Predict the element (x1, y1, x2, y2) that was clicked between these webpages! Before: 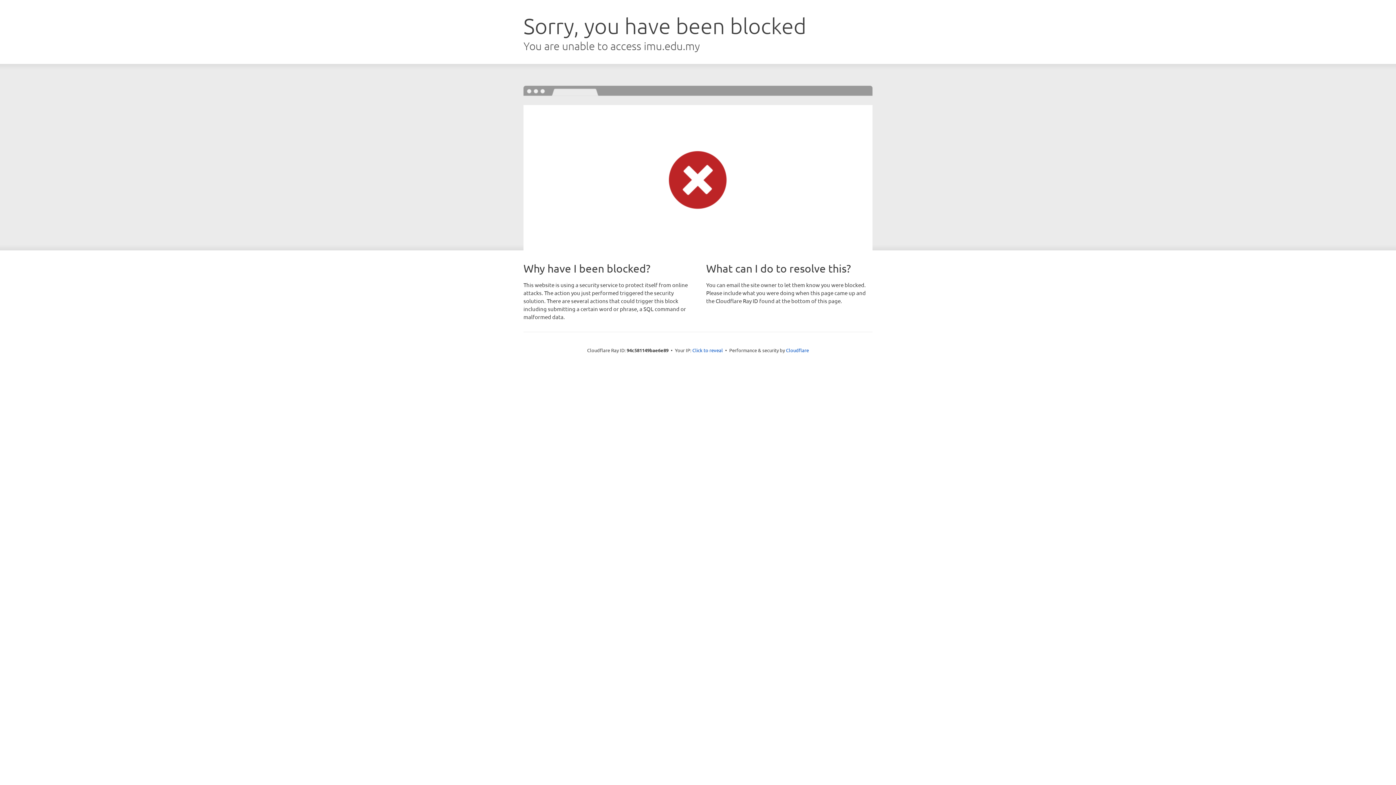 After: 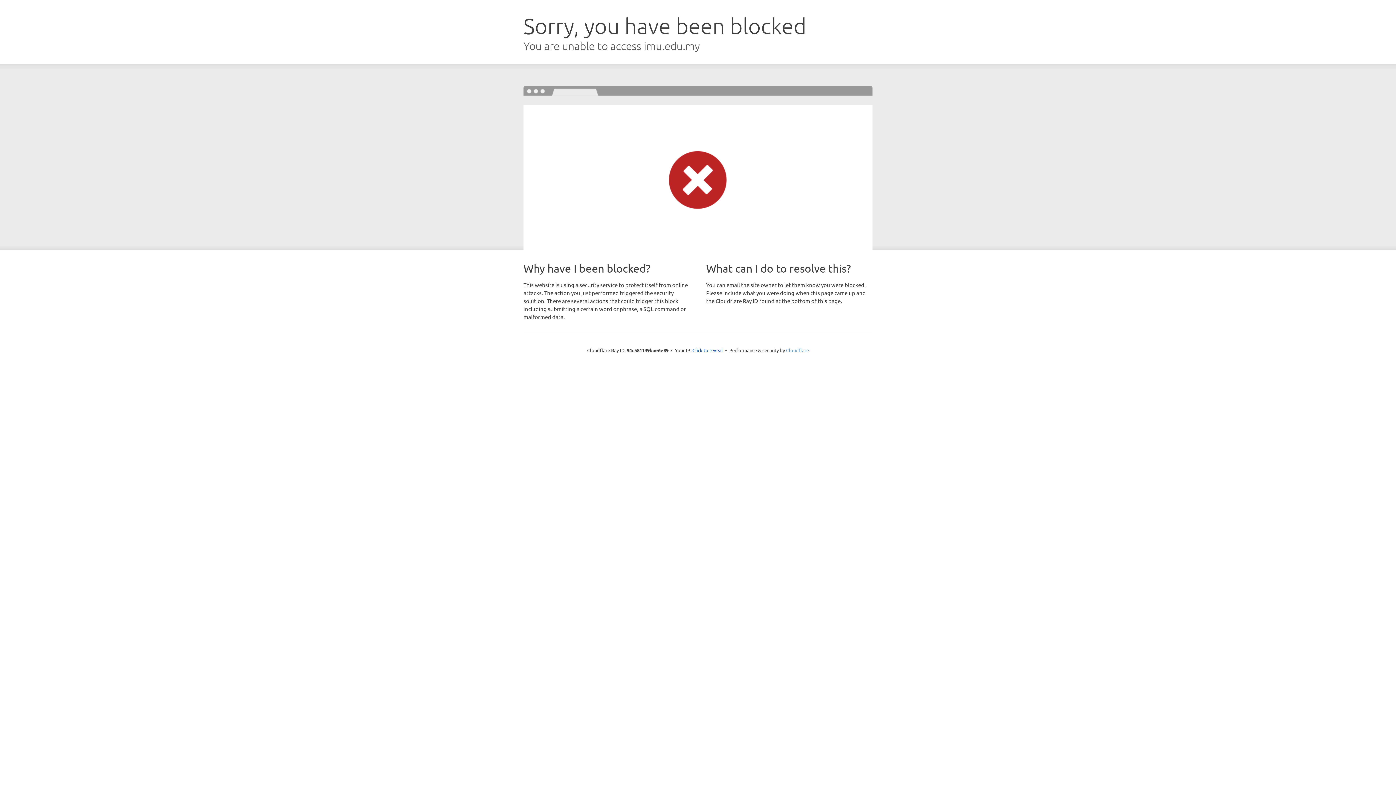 Action: bbox: (786, 347, 809, 353) label: Cloudflare